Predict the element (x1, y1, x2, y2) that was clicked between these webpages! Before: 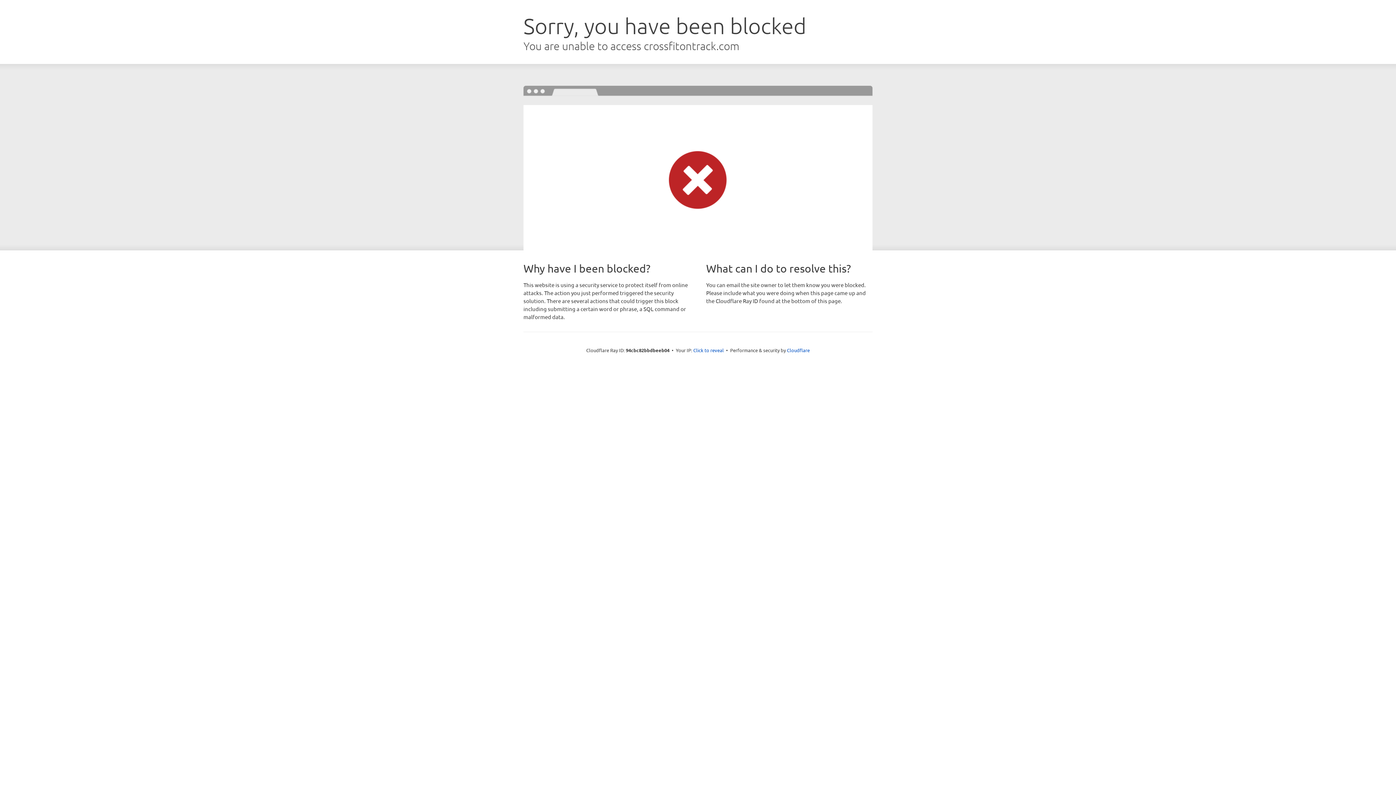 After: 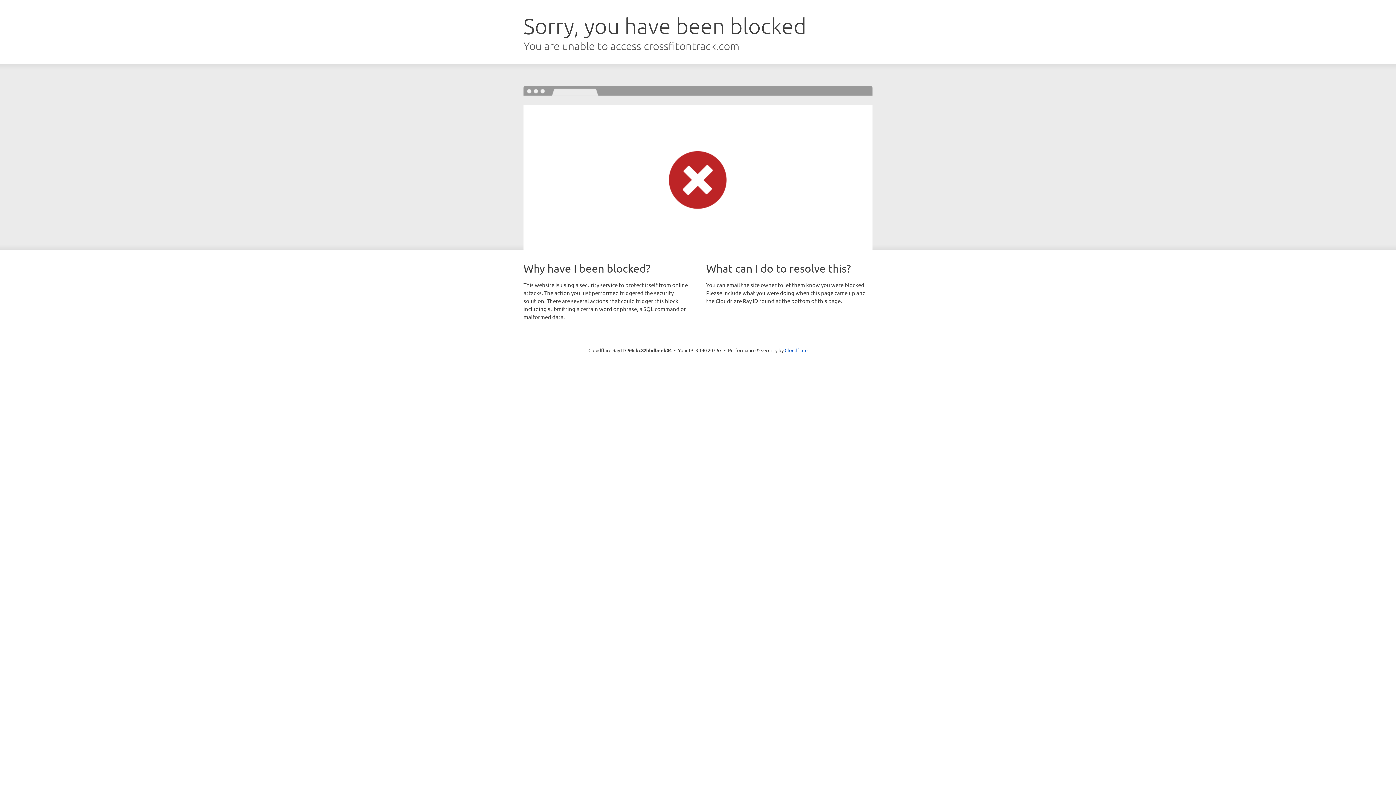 Action: label: Click to reveal bbox: (693, 346, 724, 353)